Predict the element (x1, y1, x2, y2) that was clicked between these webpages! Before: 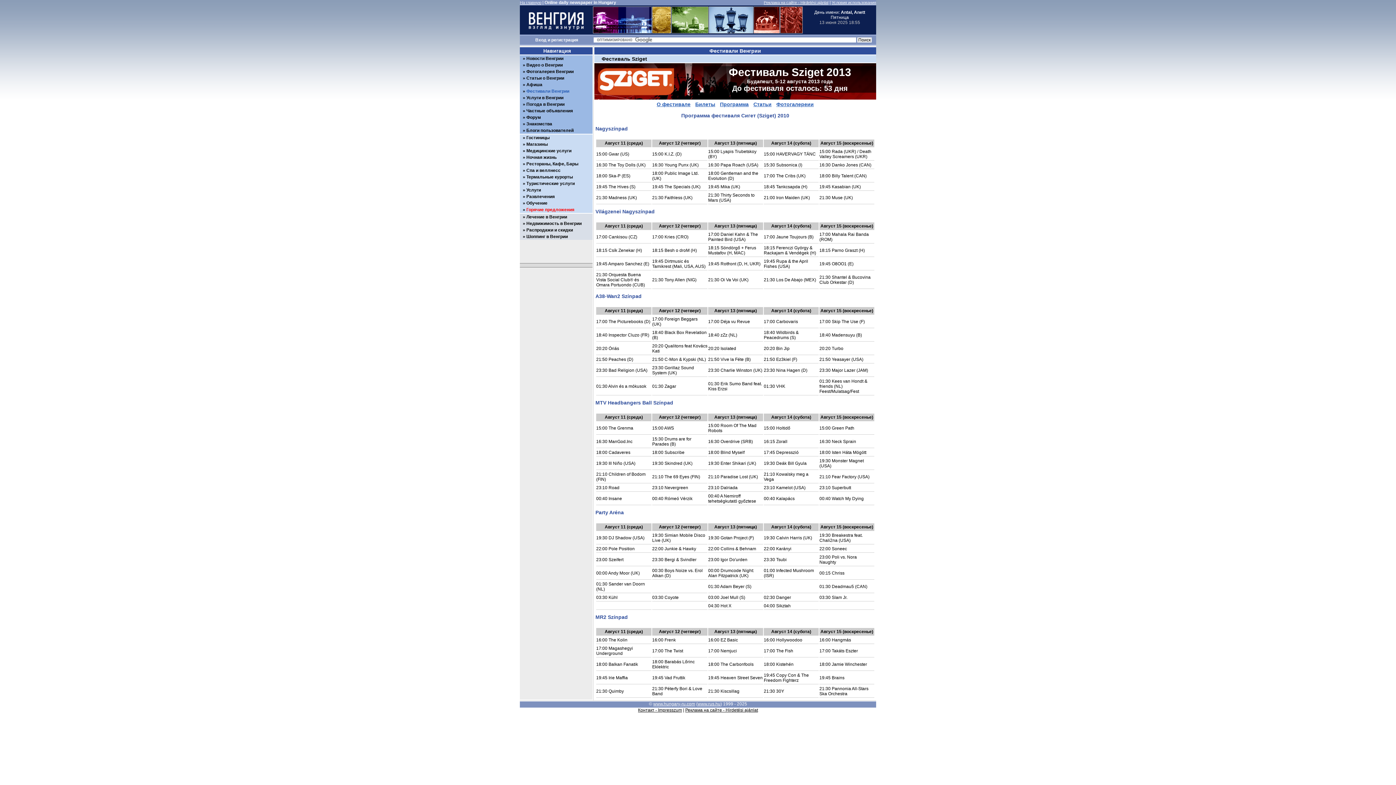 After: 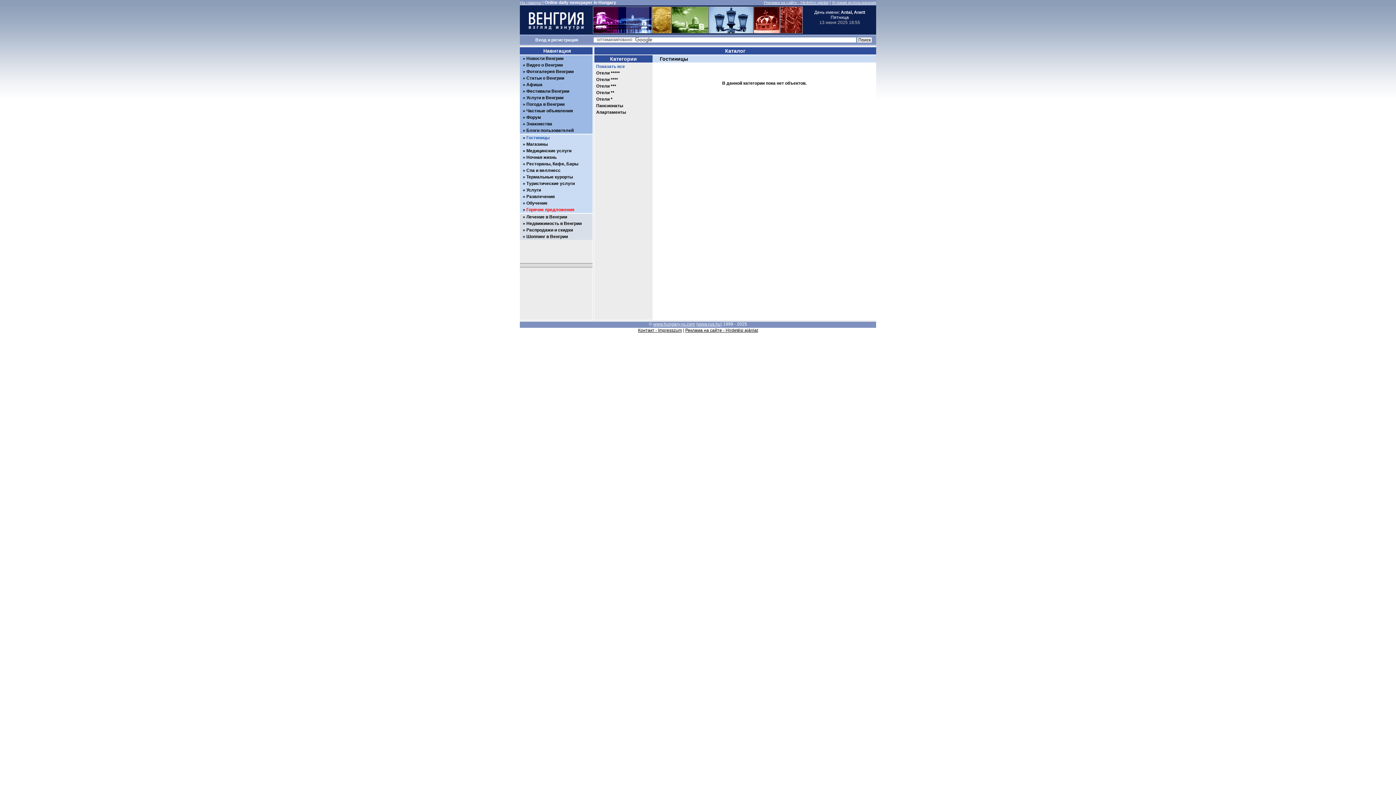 Action: bbox: (526, 135, 549, 140) label: Гостиницы